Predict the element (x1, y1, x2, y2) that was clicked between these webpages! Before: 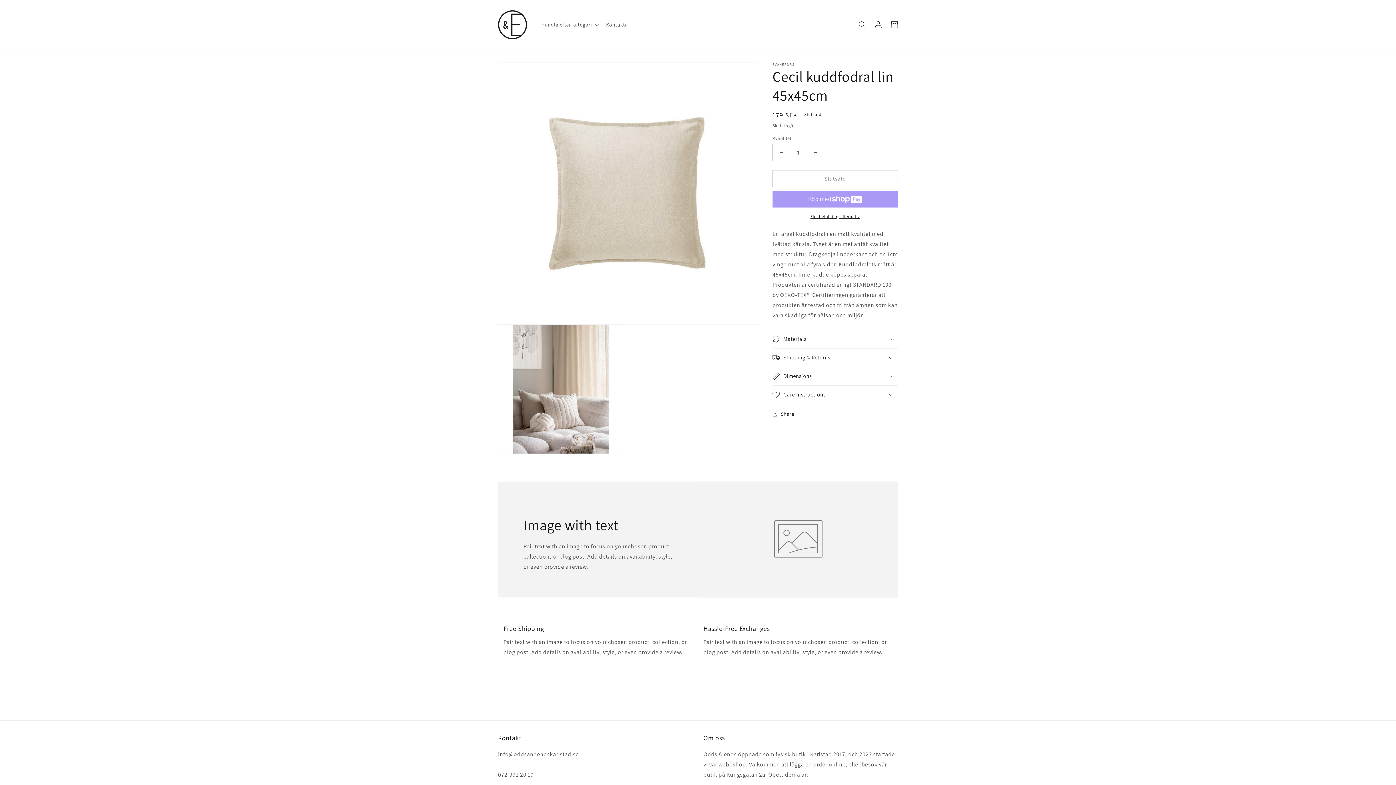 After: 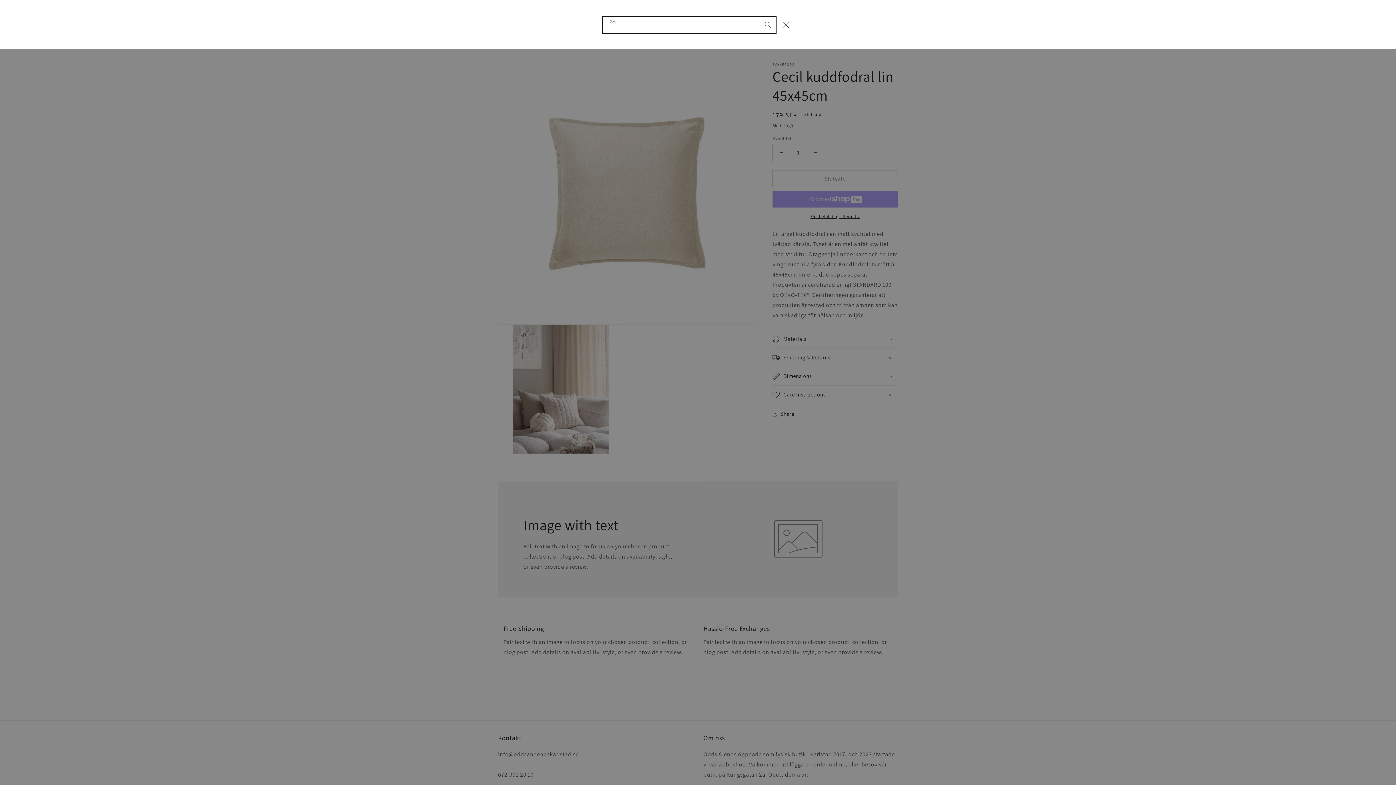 Action: label: Sök bbox: (854, 16, 870, 32)